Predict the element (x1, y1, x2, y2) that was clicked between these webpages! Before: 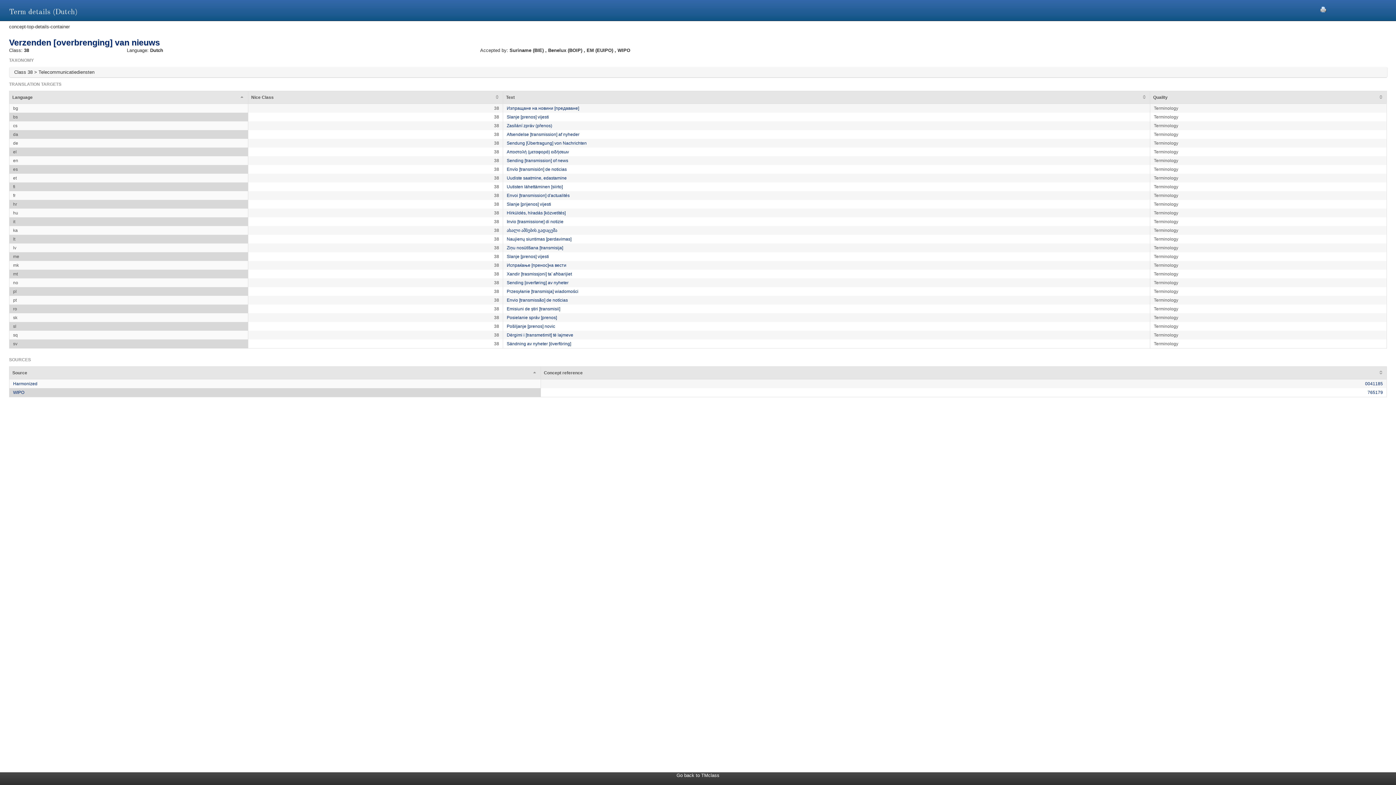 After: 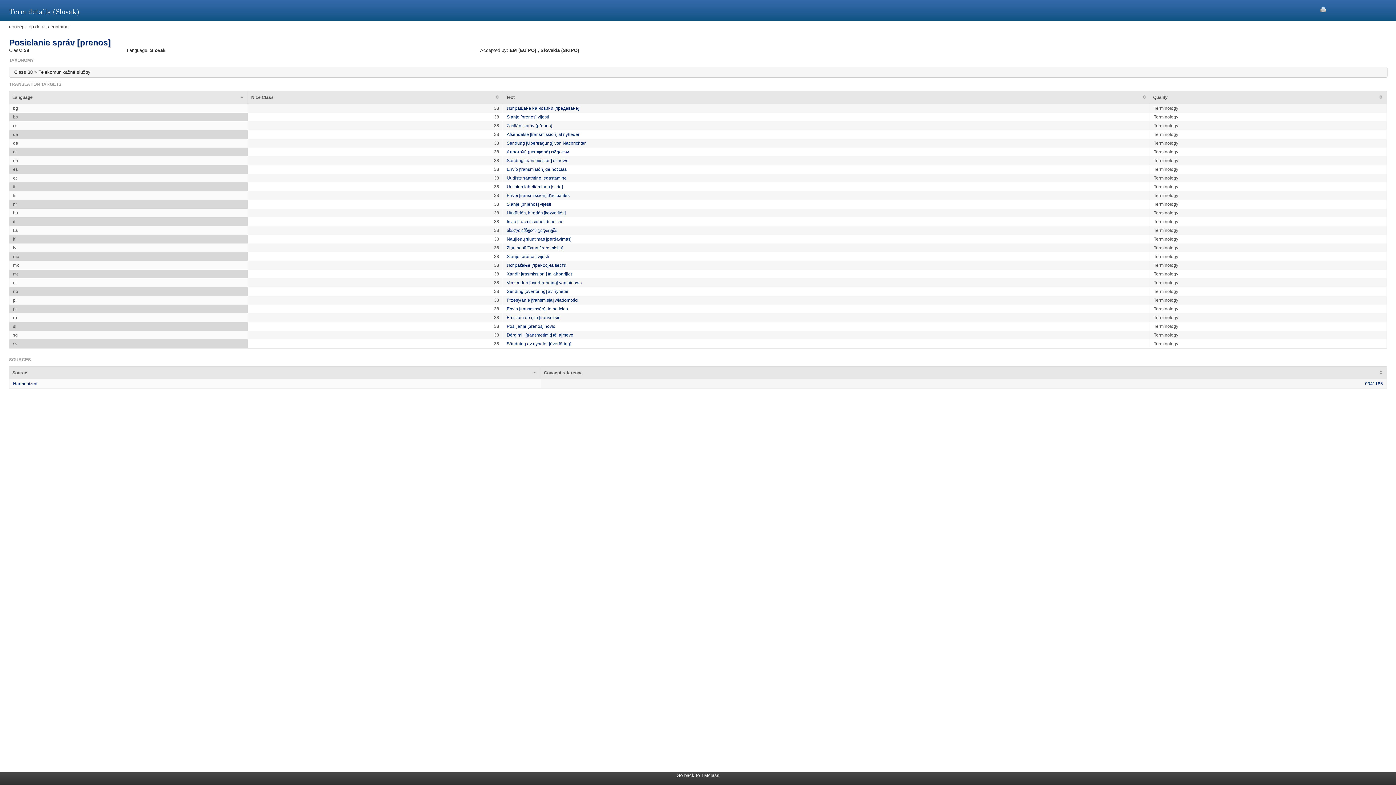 Action: label: Posielanie správ [prenos] bbox: (506, 315, 557, 320)